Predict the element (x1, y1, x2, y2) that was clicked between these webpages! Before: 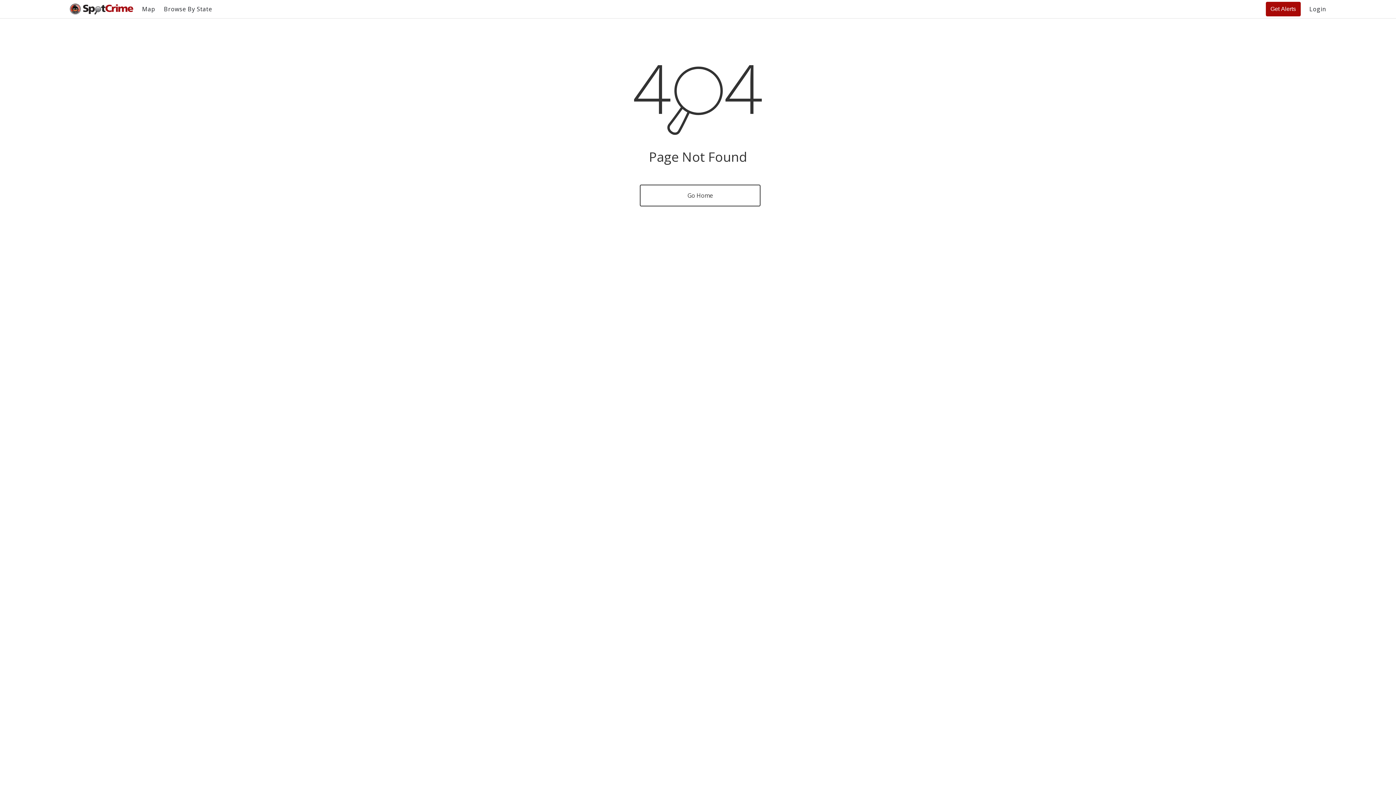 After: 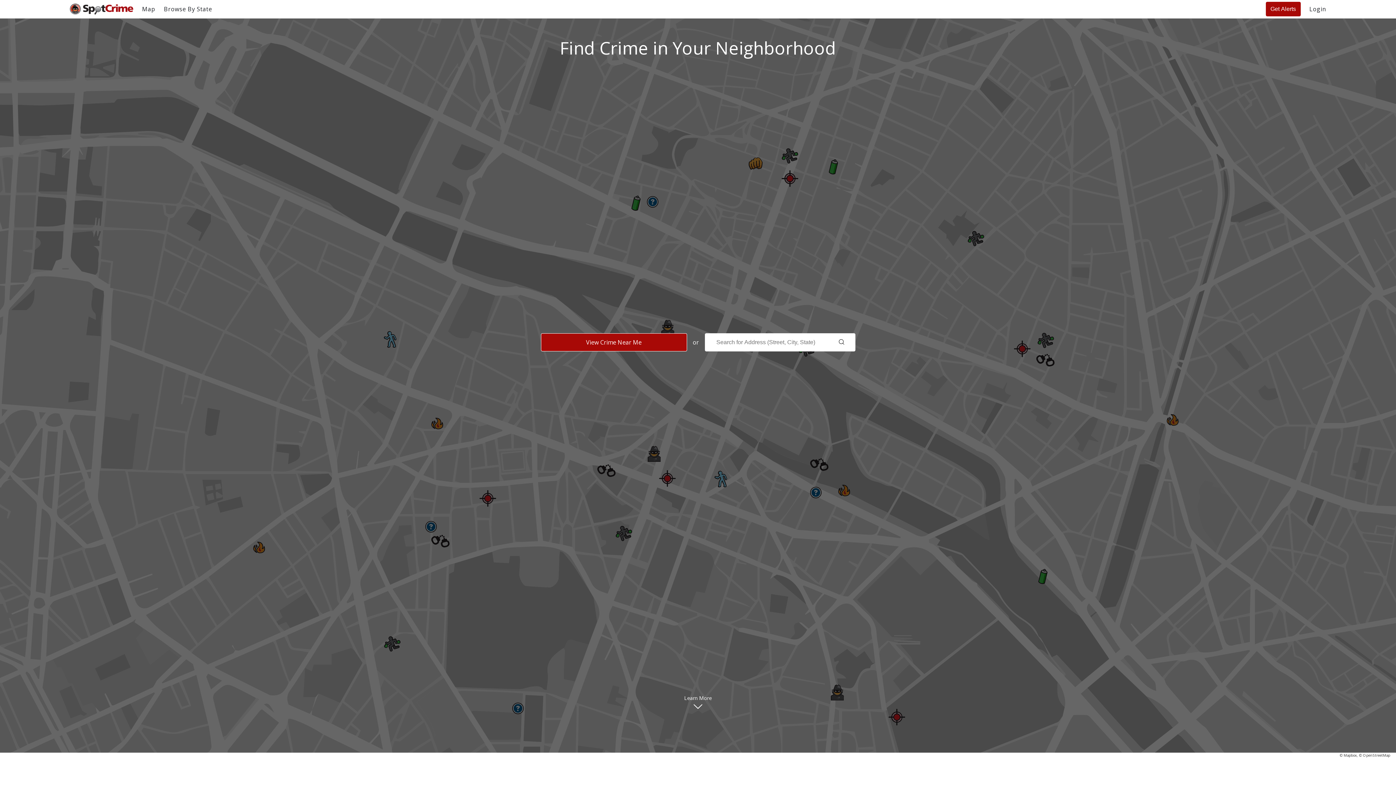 Action: bbox: (69, 3, 133, 14)